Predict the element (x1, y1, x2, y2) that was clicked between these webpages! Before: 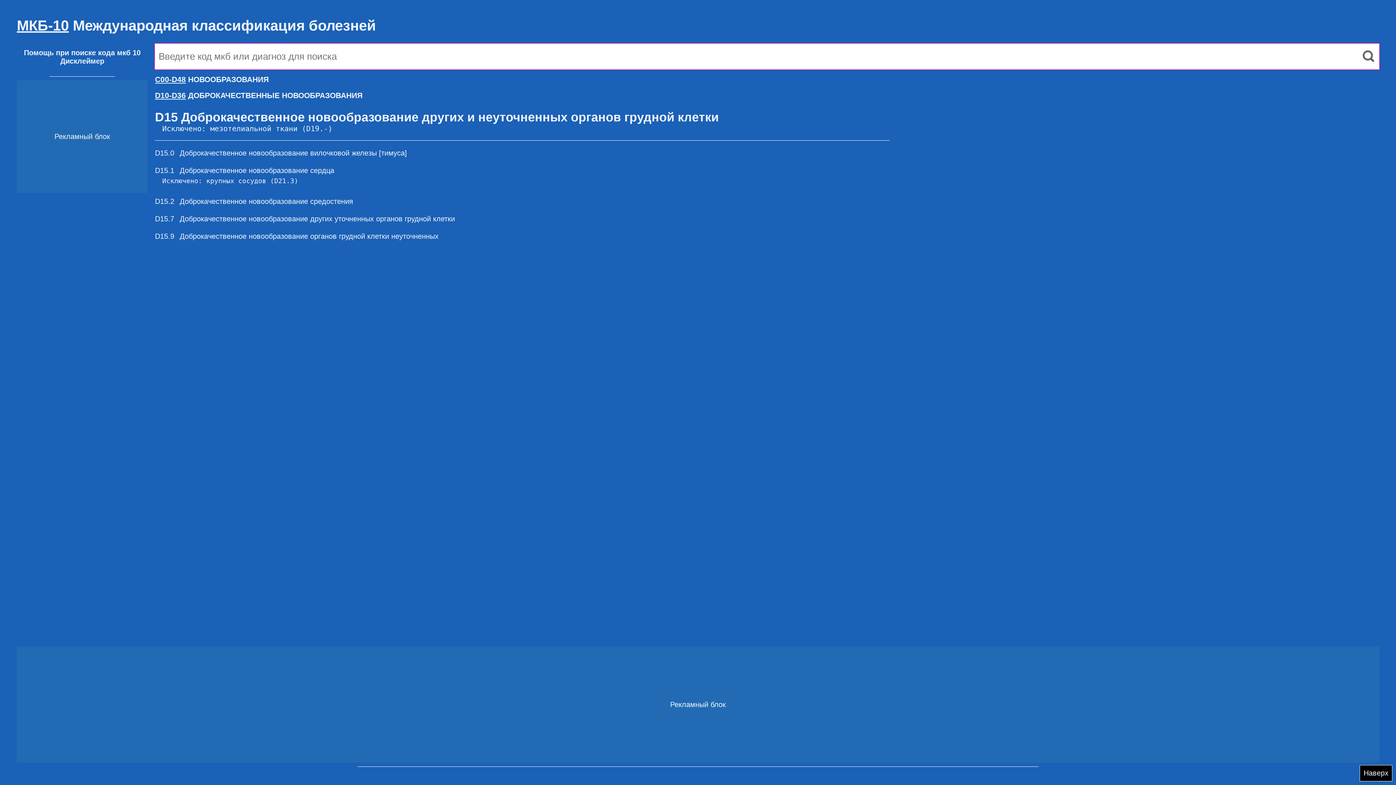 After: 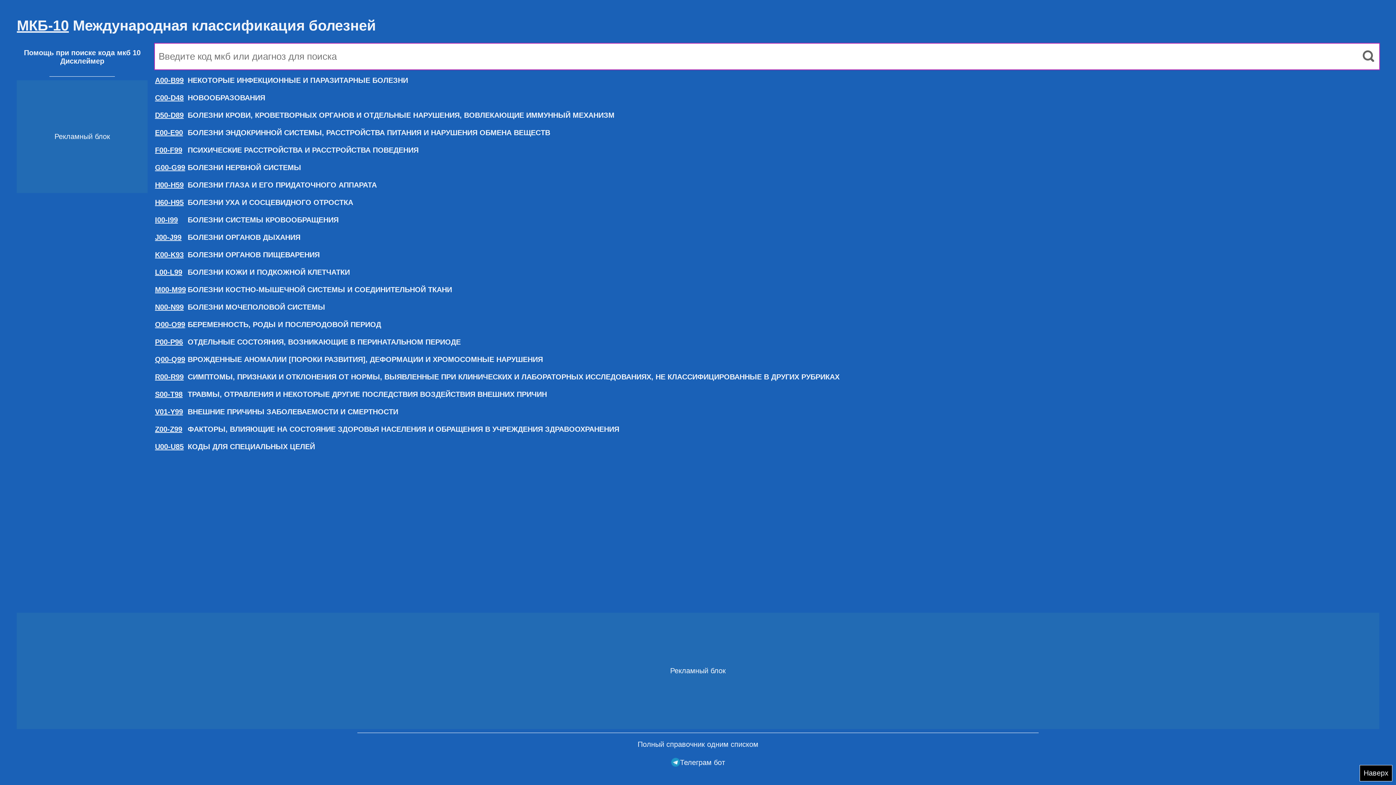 Action: label: МКБ-10 Международная классификация болезней bbox: (16, 17, 376, 33)